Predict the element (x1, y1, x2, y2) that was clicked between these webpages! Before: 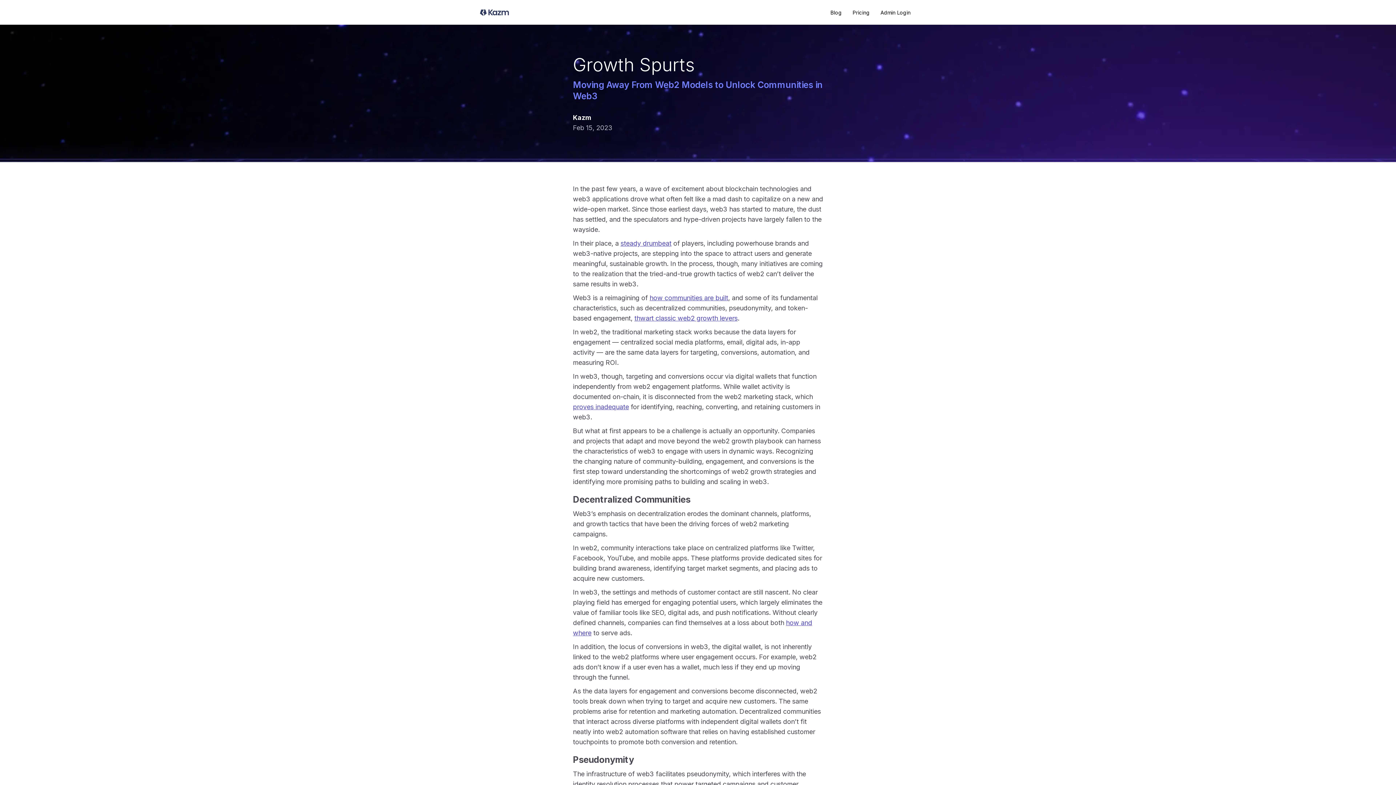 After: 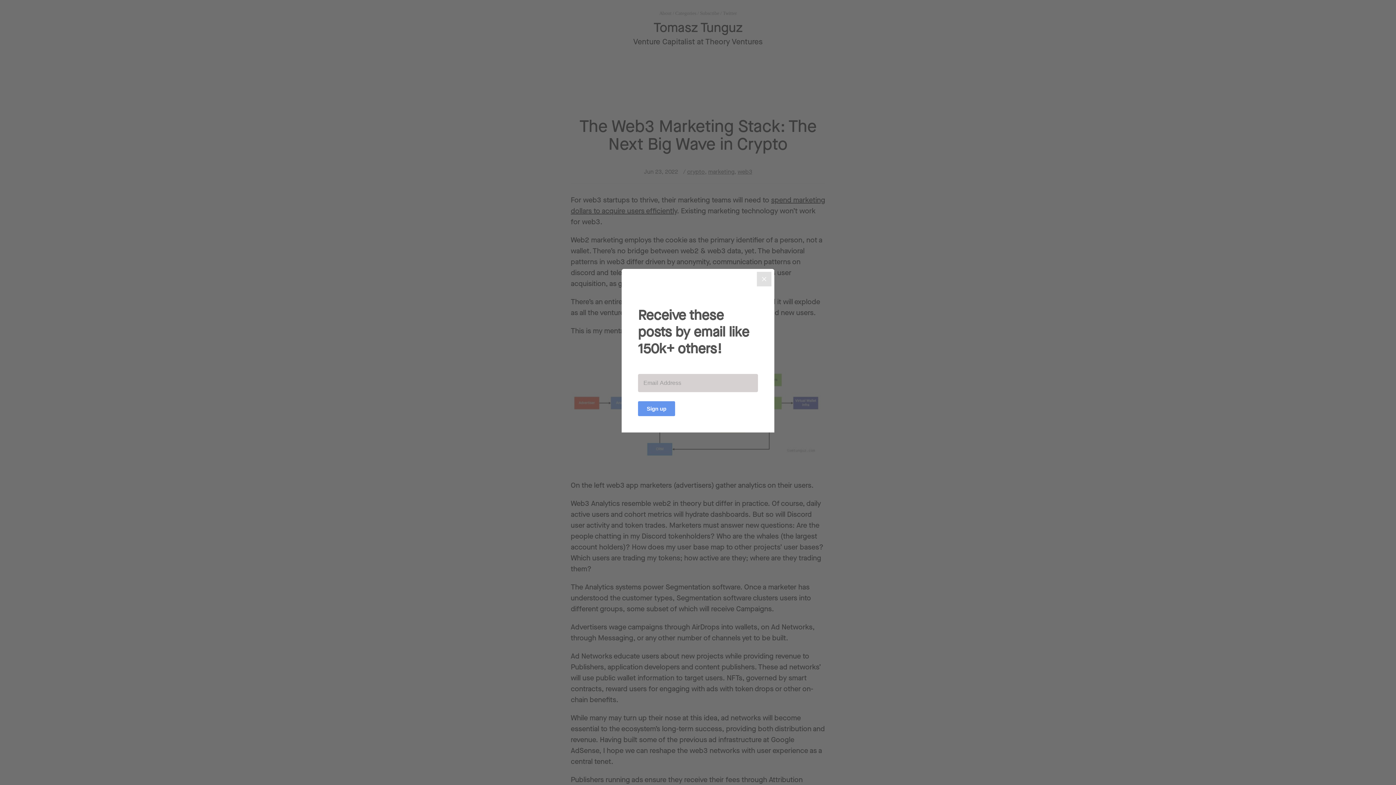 Action: label: thwart classic web2 growth levers bbox: (634, 314, 737, 322)